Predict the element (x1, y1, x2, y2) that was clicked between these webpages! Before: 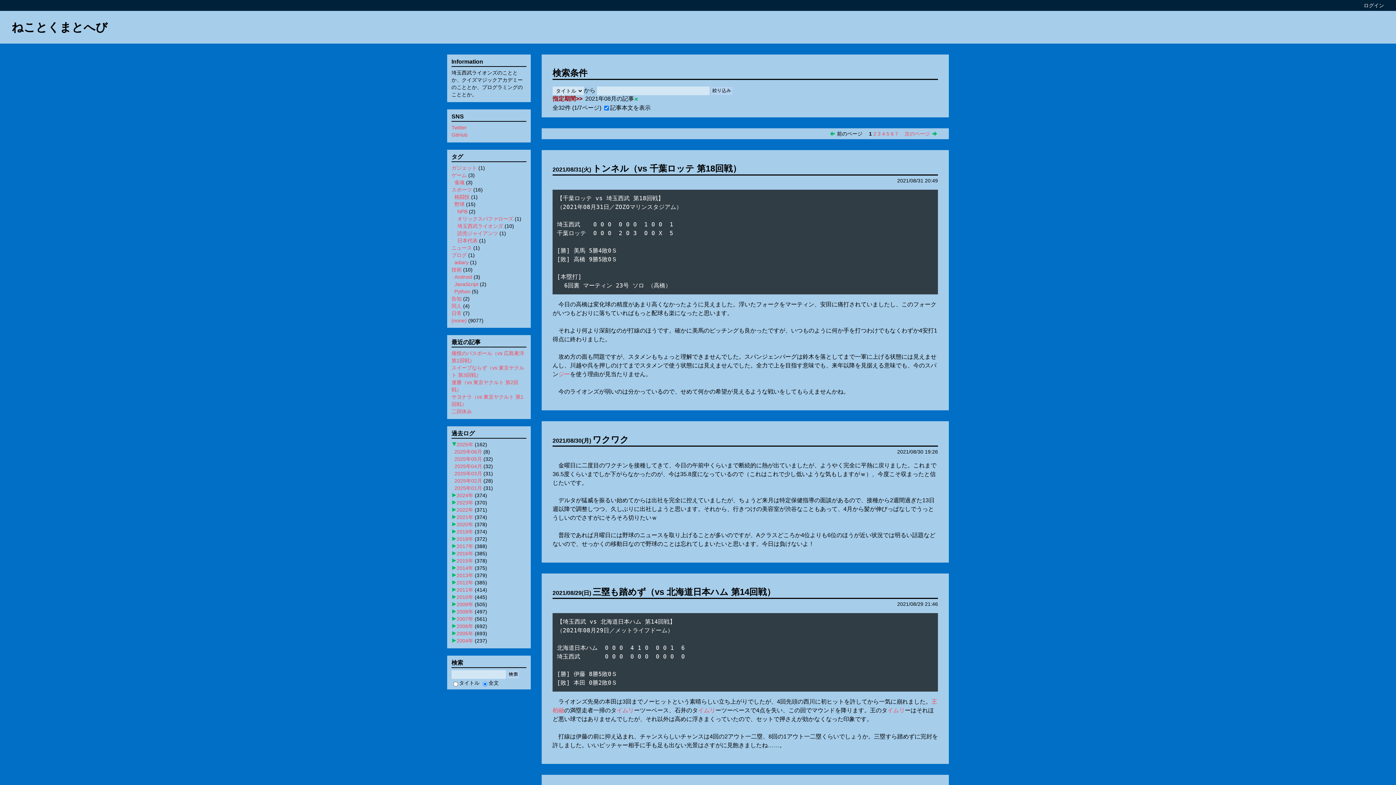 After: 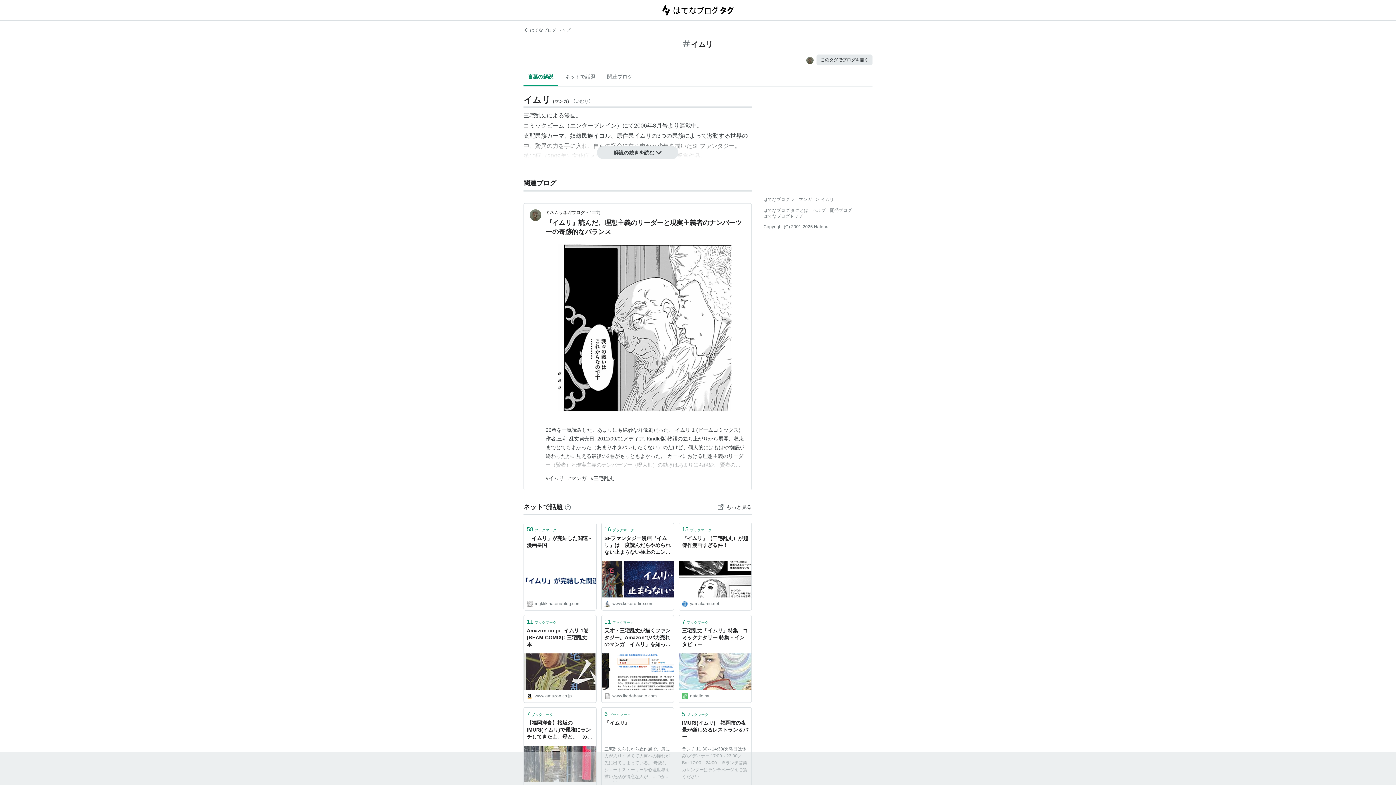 Action: bbox: (616, 707, 634, 713) label: イムリ